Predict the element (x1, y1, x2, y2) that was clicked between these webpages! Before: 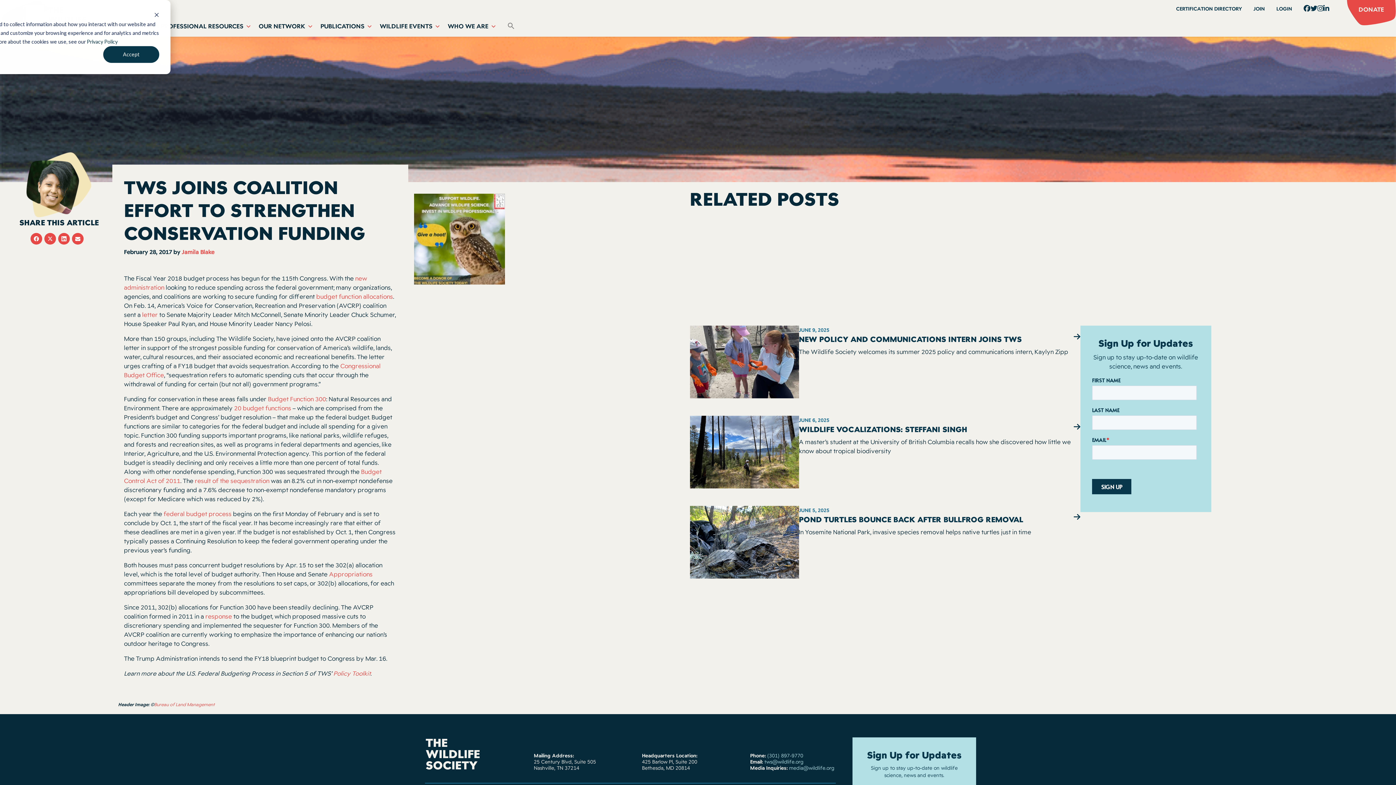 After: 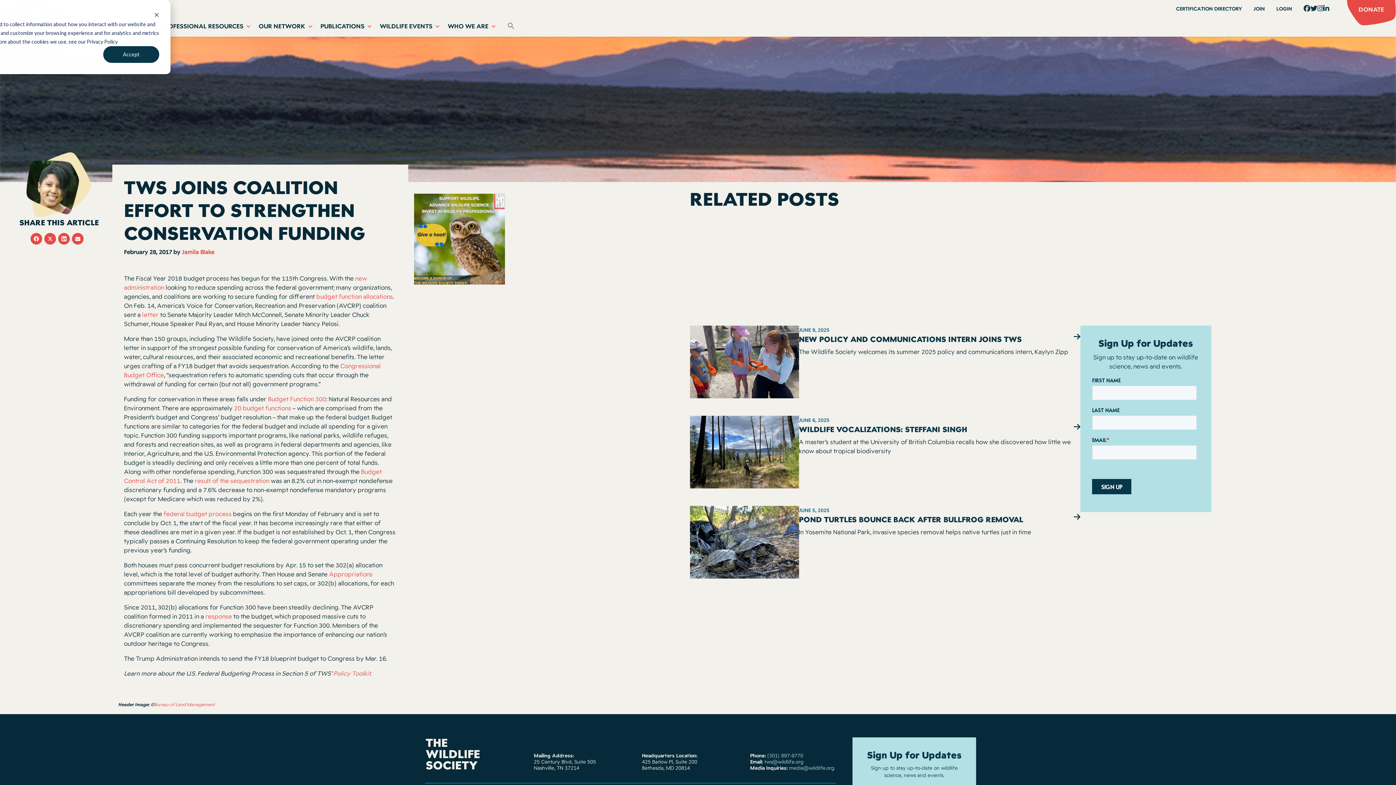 Action: bbox: (142, 311, 157, 318) label: letter